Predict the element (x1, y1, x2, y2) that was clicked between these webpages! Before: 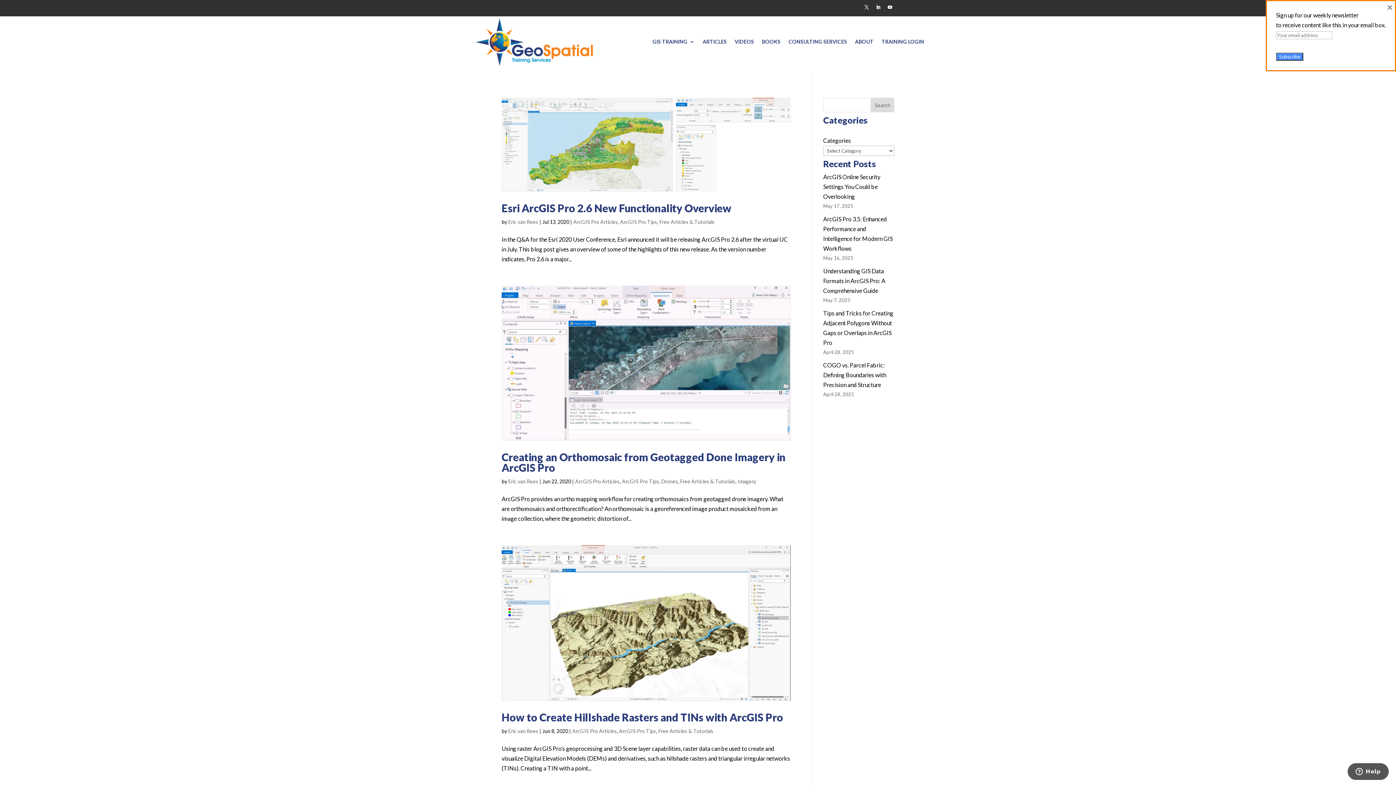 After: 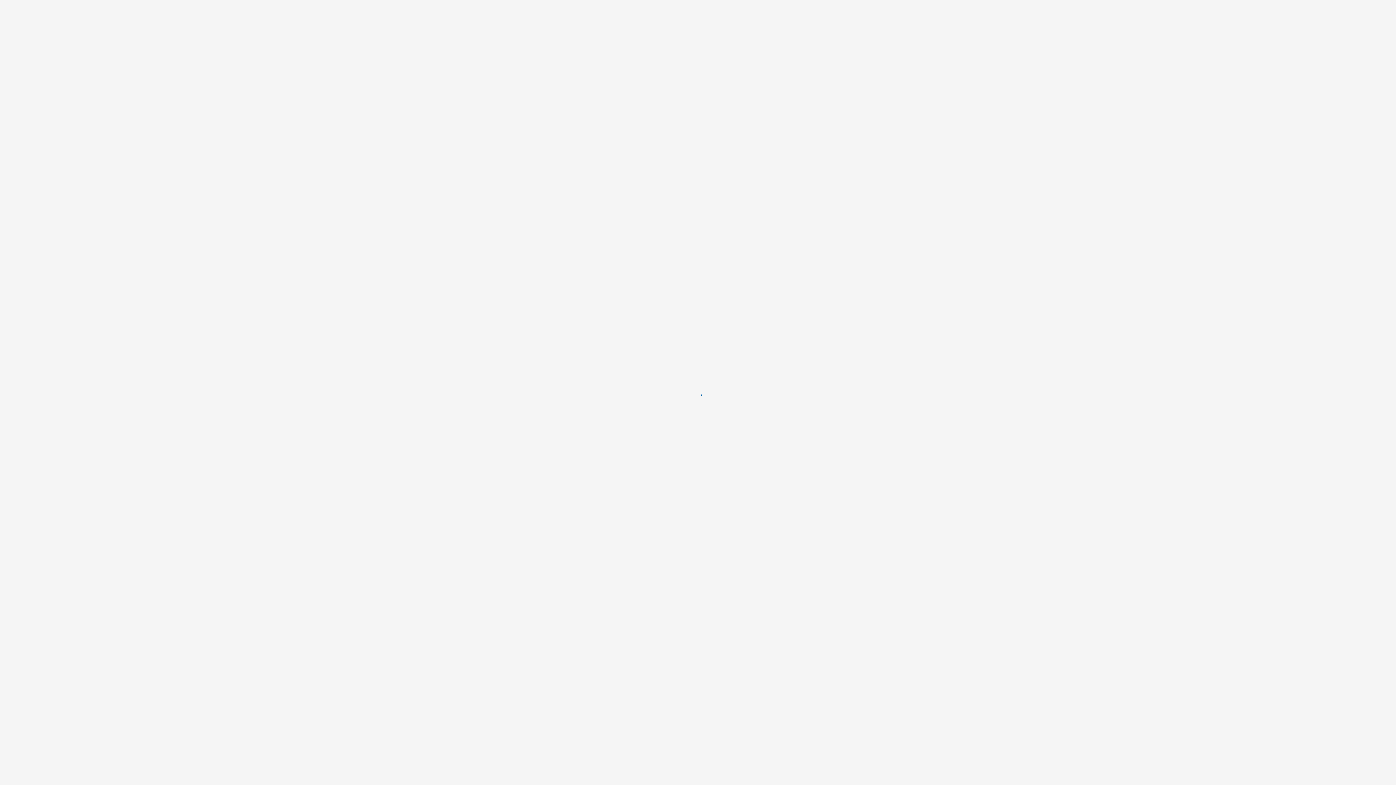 Action: label: TRAINING LOGIN bbox: (881, 16, 924, 66)